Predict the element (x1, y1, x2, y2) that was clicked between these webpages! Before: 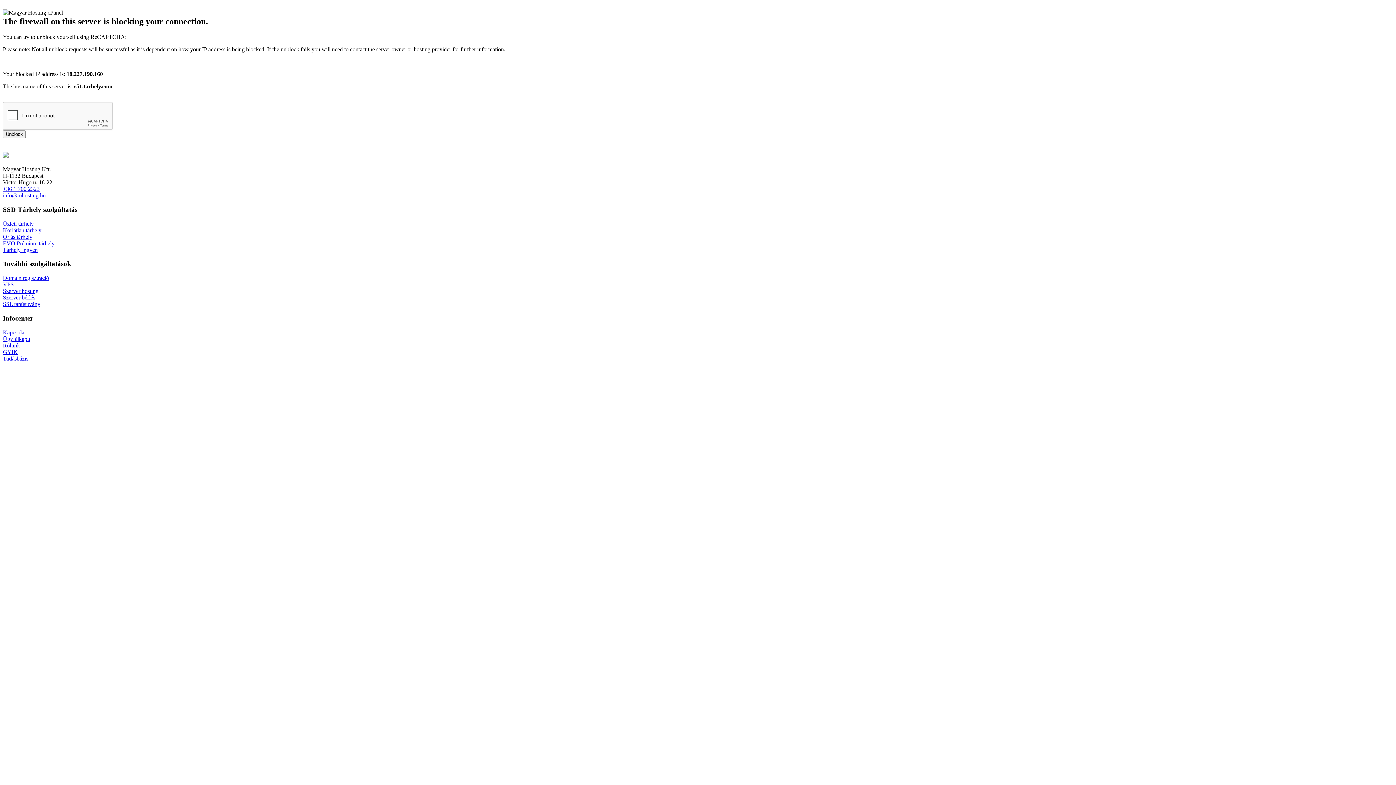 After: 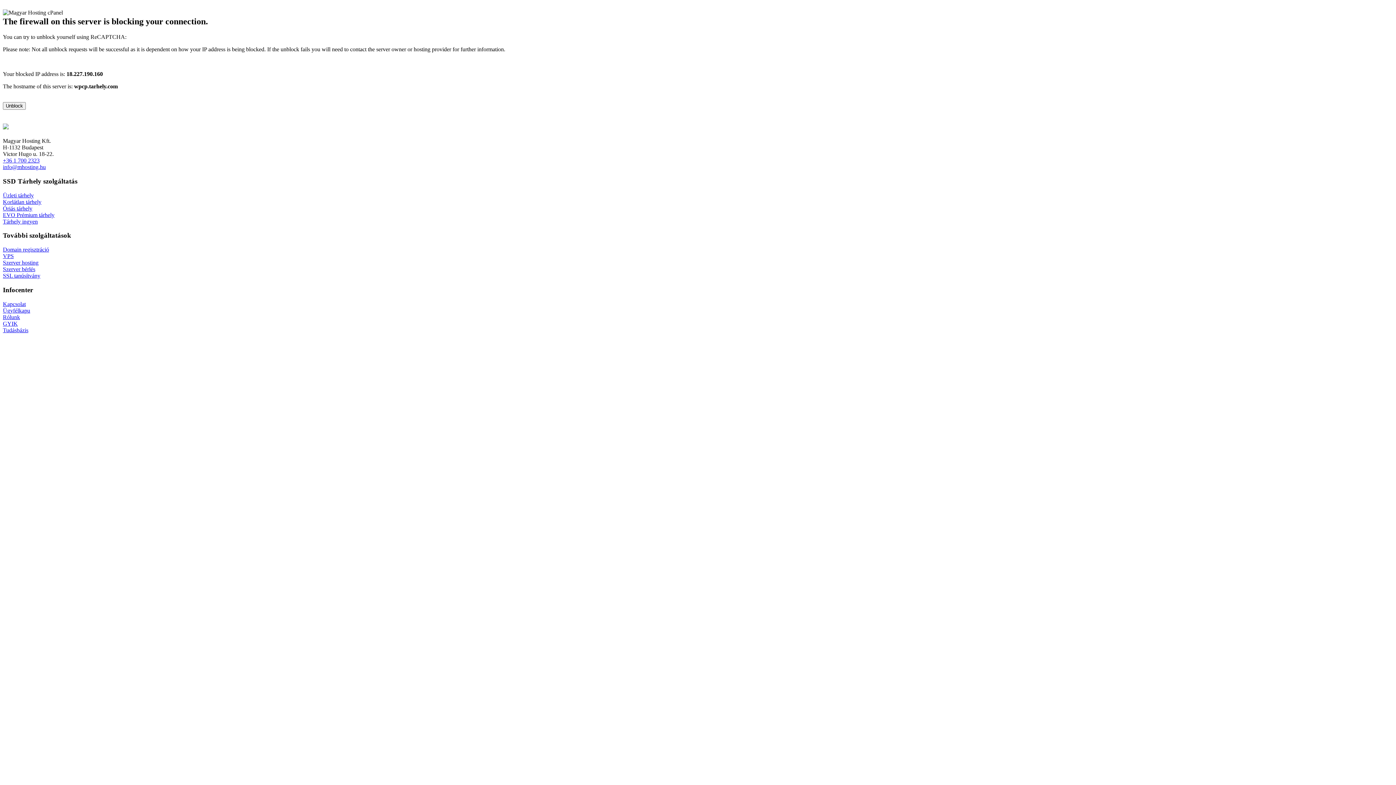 Action: label: Szerver hosting bbox: (2, 288, 38, 294)